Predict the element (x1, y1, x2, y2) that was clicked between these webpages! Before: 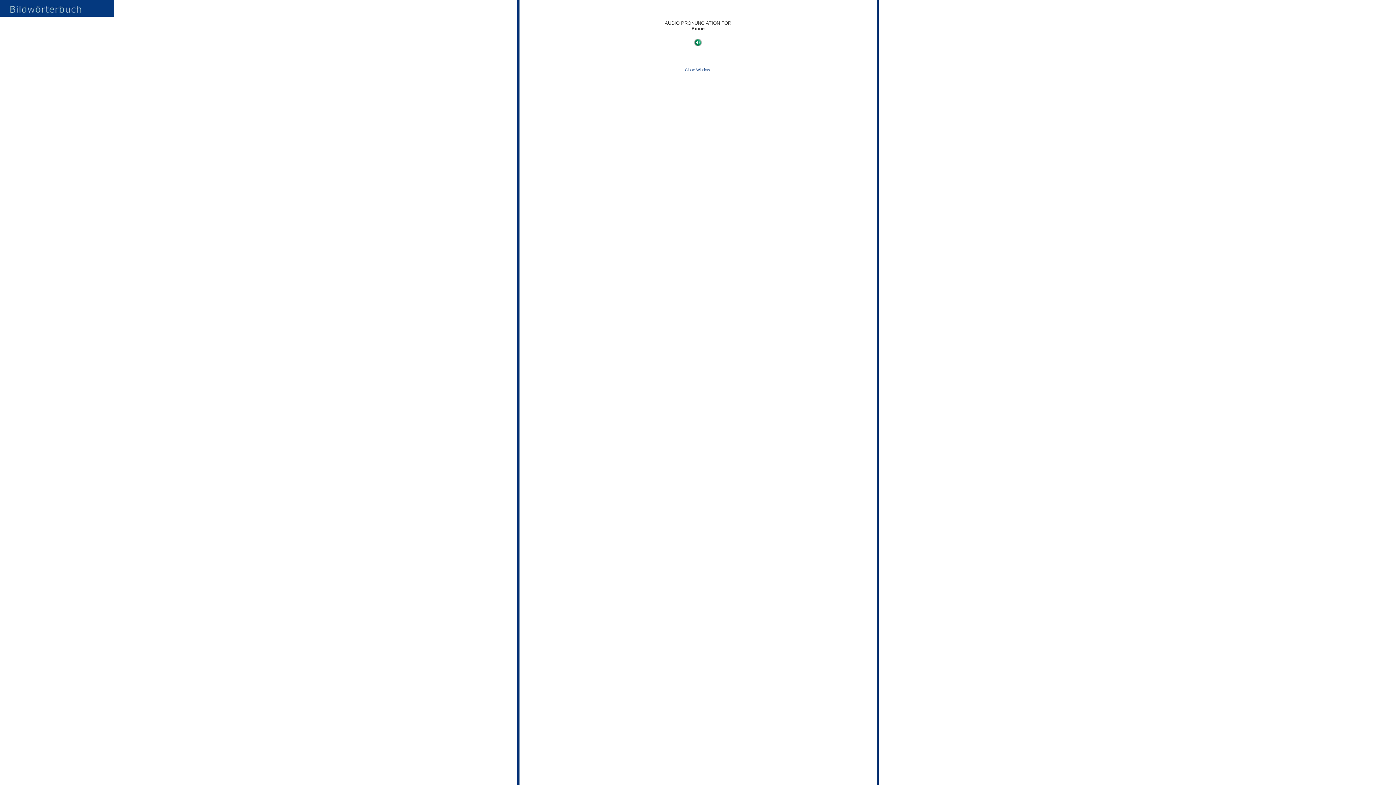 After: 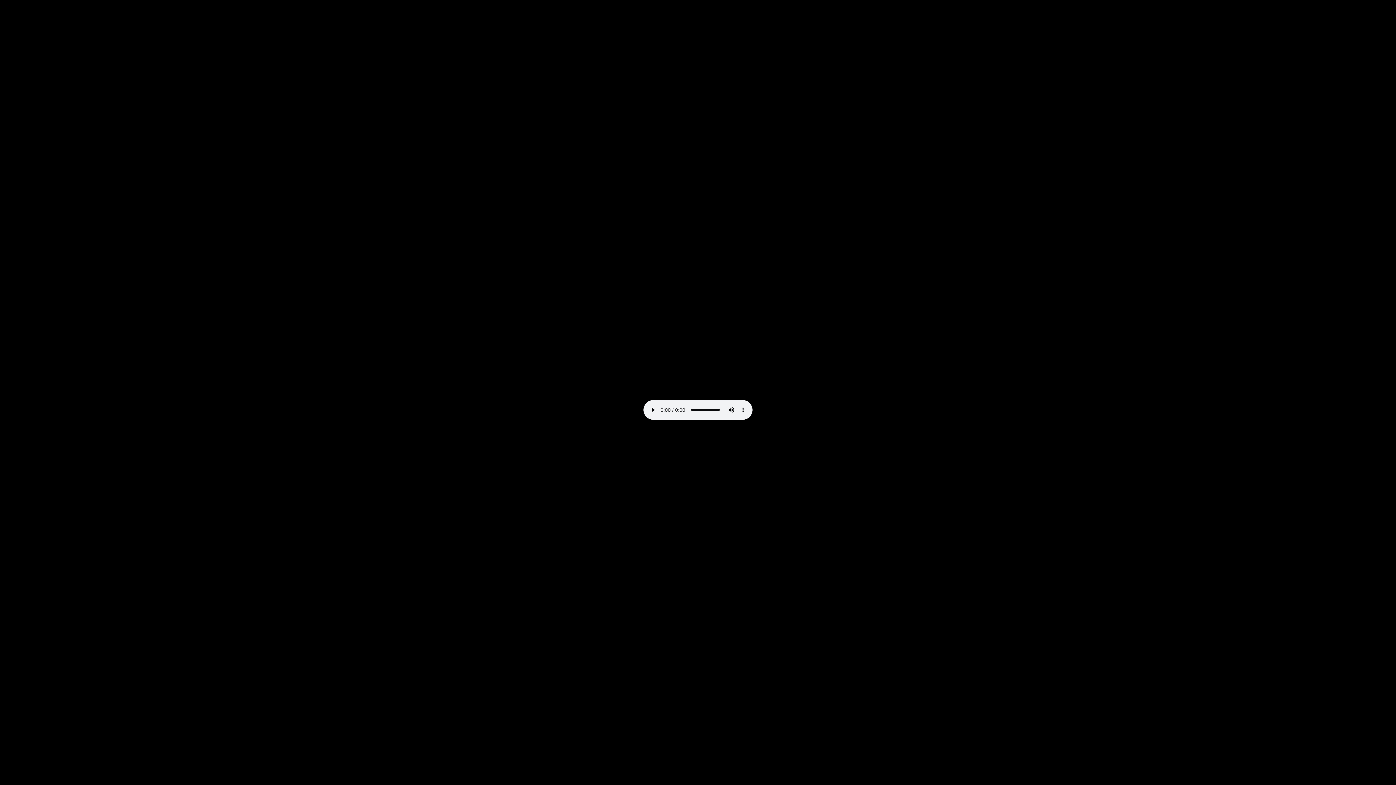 Action: bbox: (694, 42, 701, 46)